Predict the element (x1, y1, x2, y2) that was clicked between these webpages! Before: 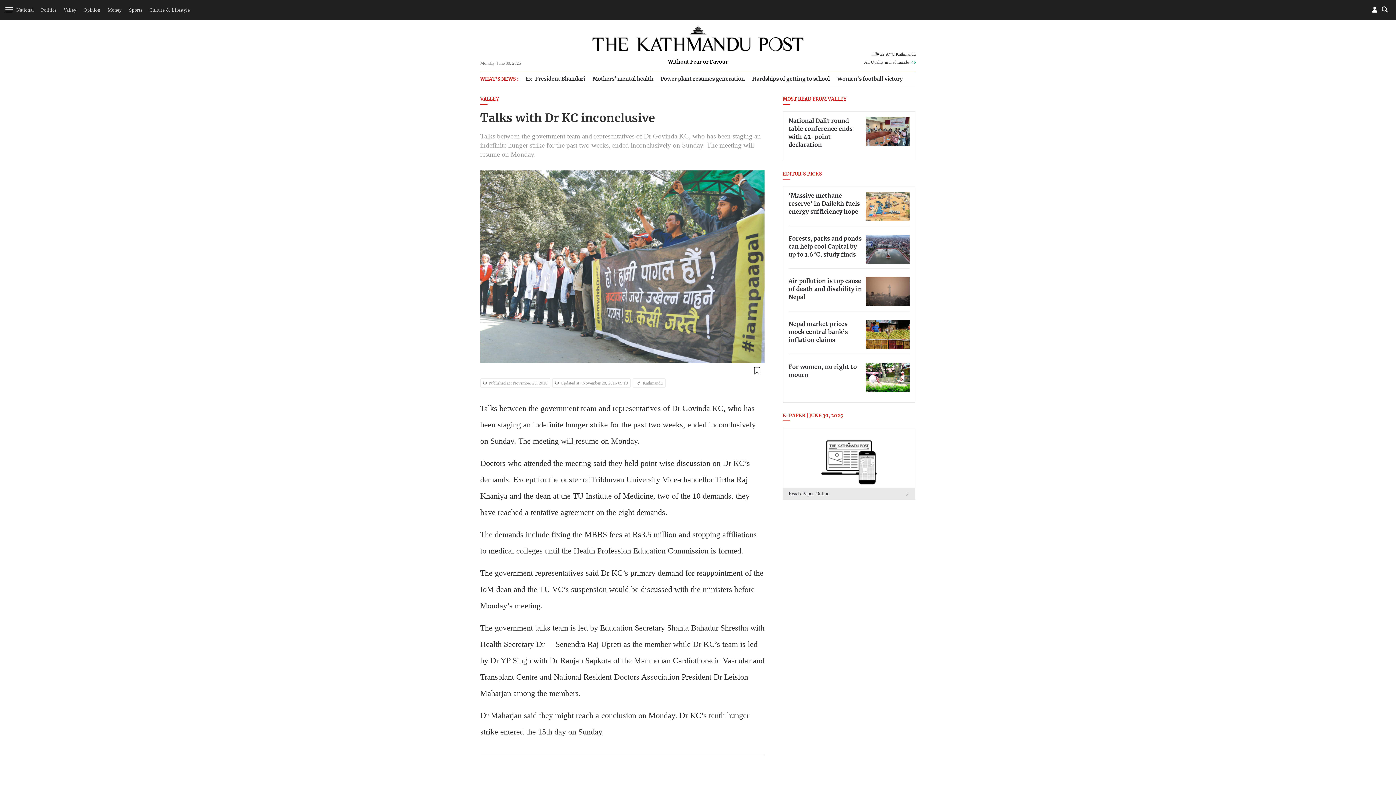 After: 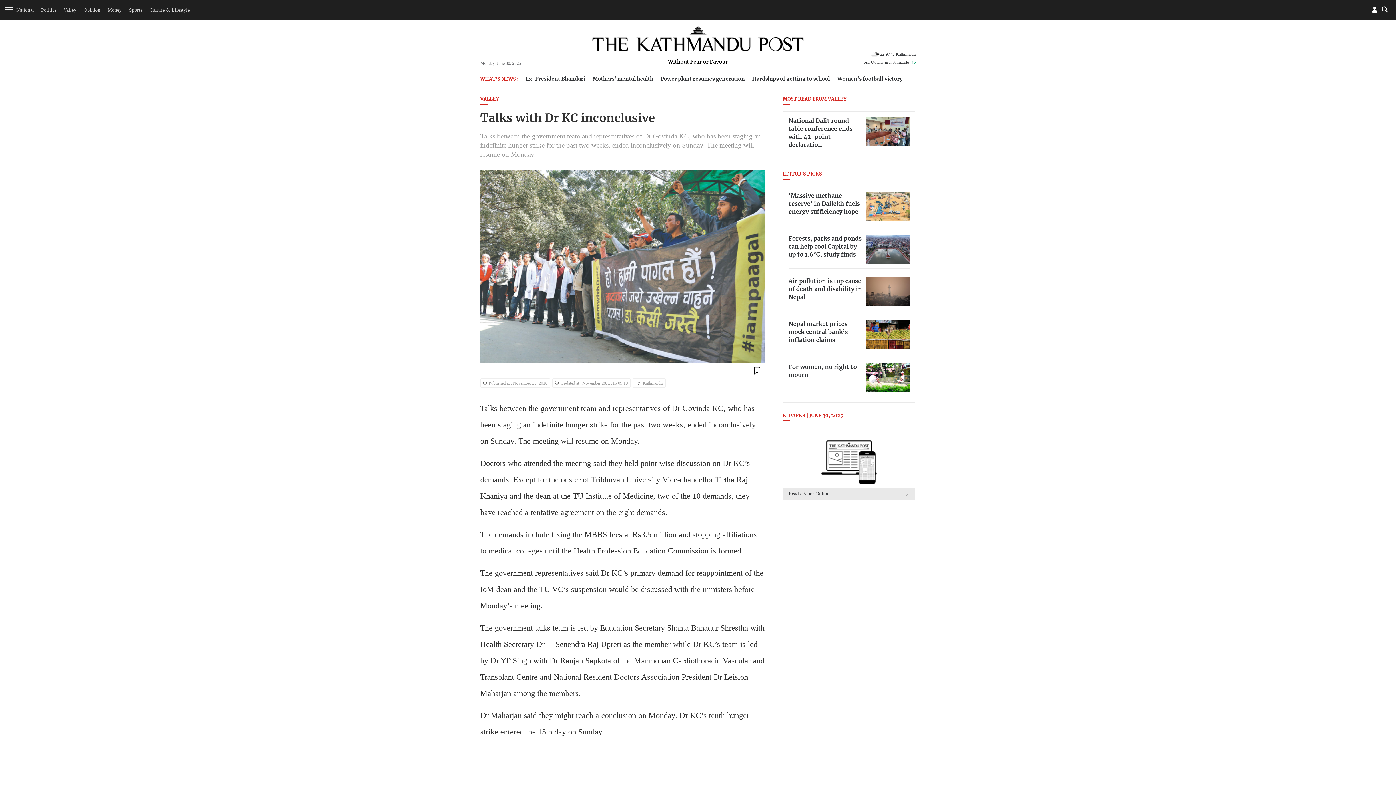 Action: label: facebook bbox: (1, 579, 13, 590)